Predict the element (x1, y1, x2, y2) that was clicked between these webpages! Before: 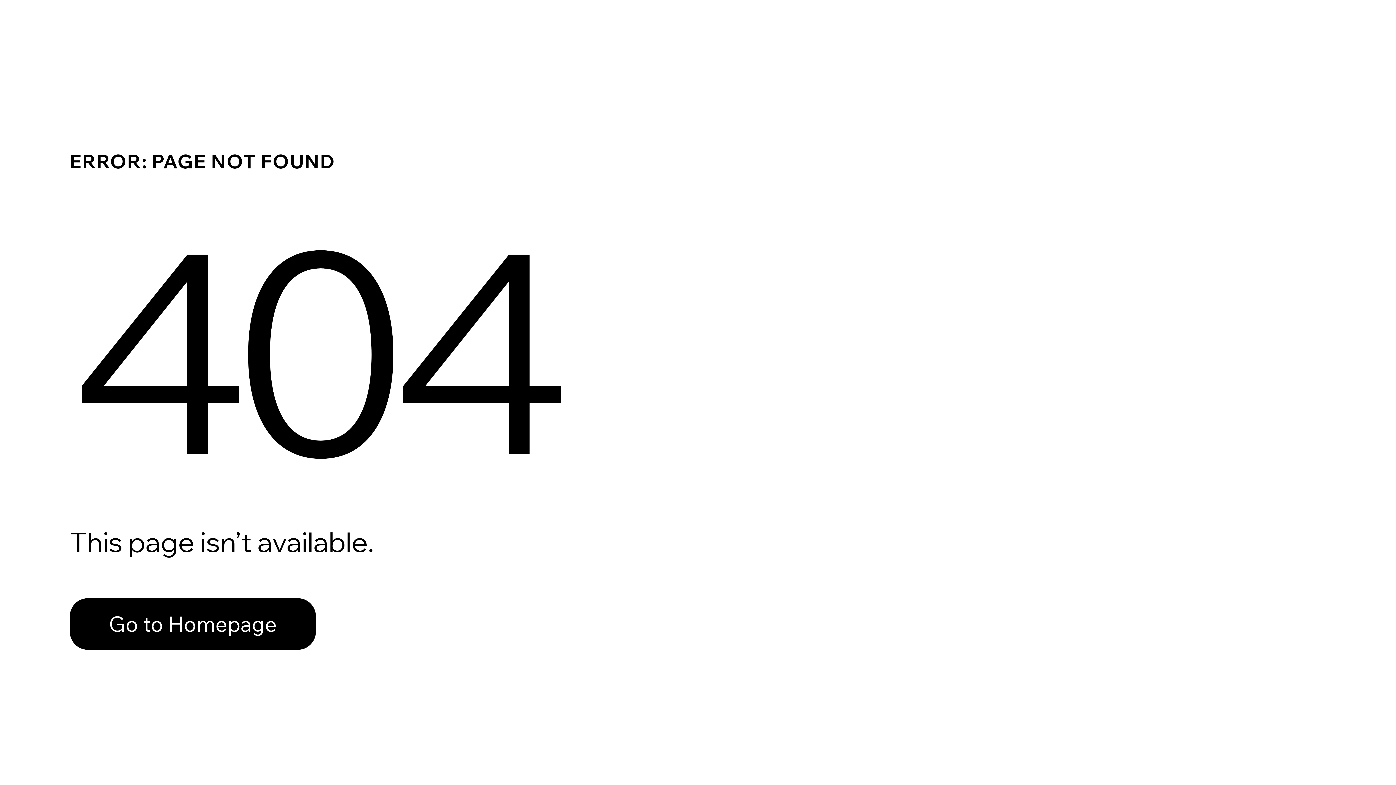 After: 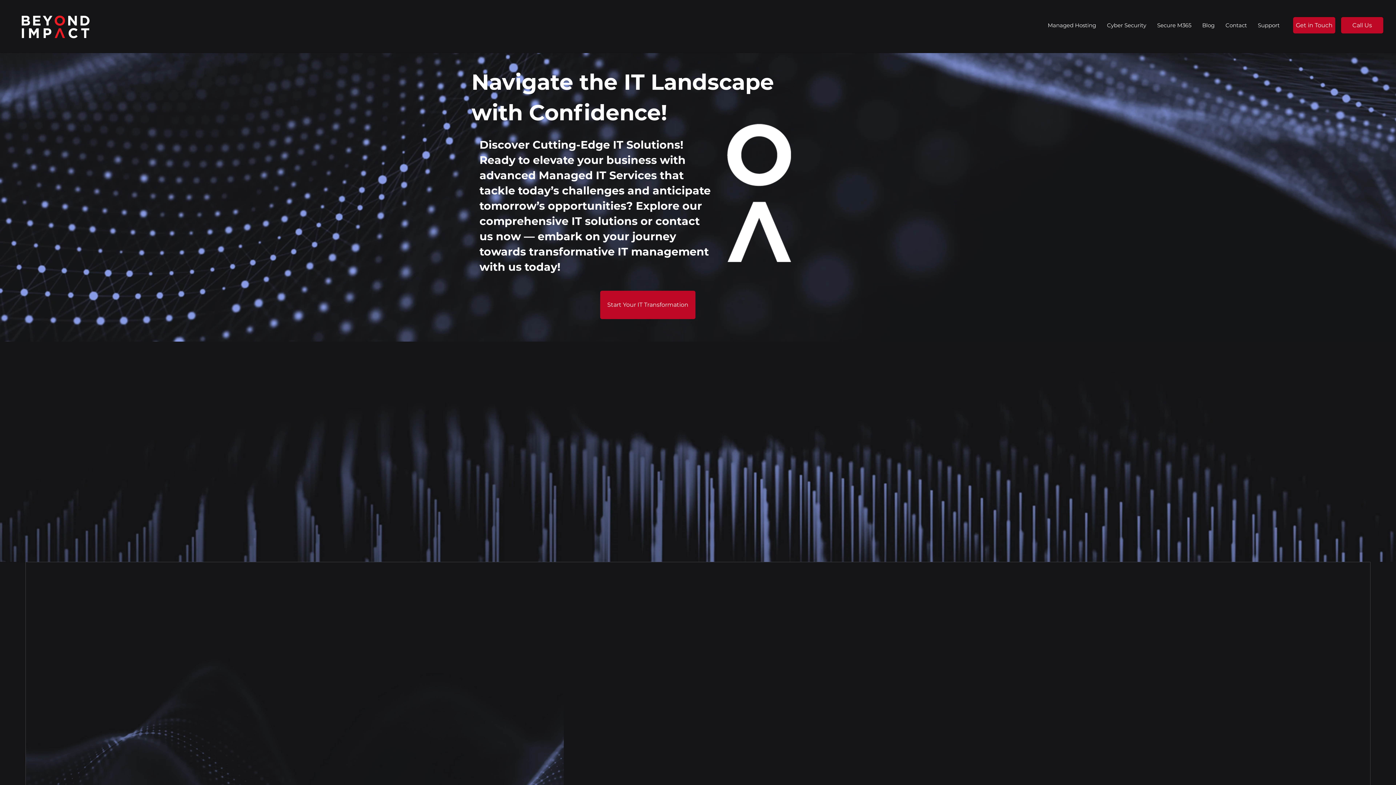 Action: label: Go to Homepage bbox: (69, 582, 768, 659)